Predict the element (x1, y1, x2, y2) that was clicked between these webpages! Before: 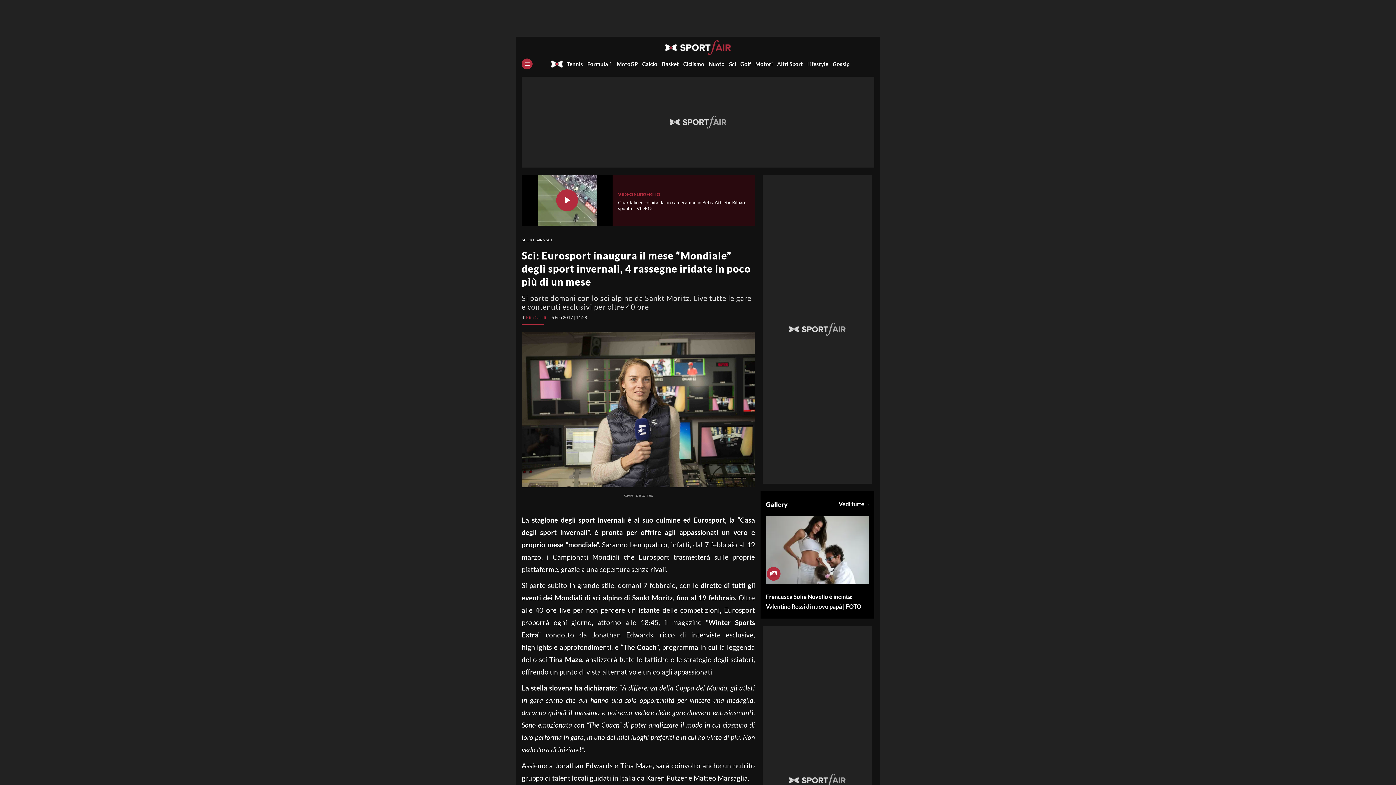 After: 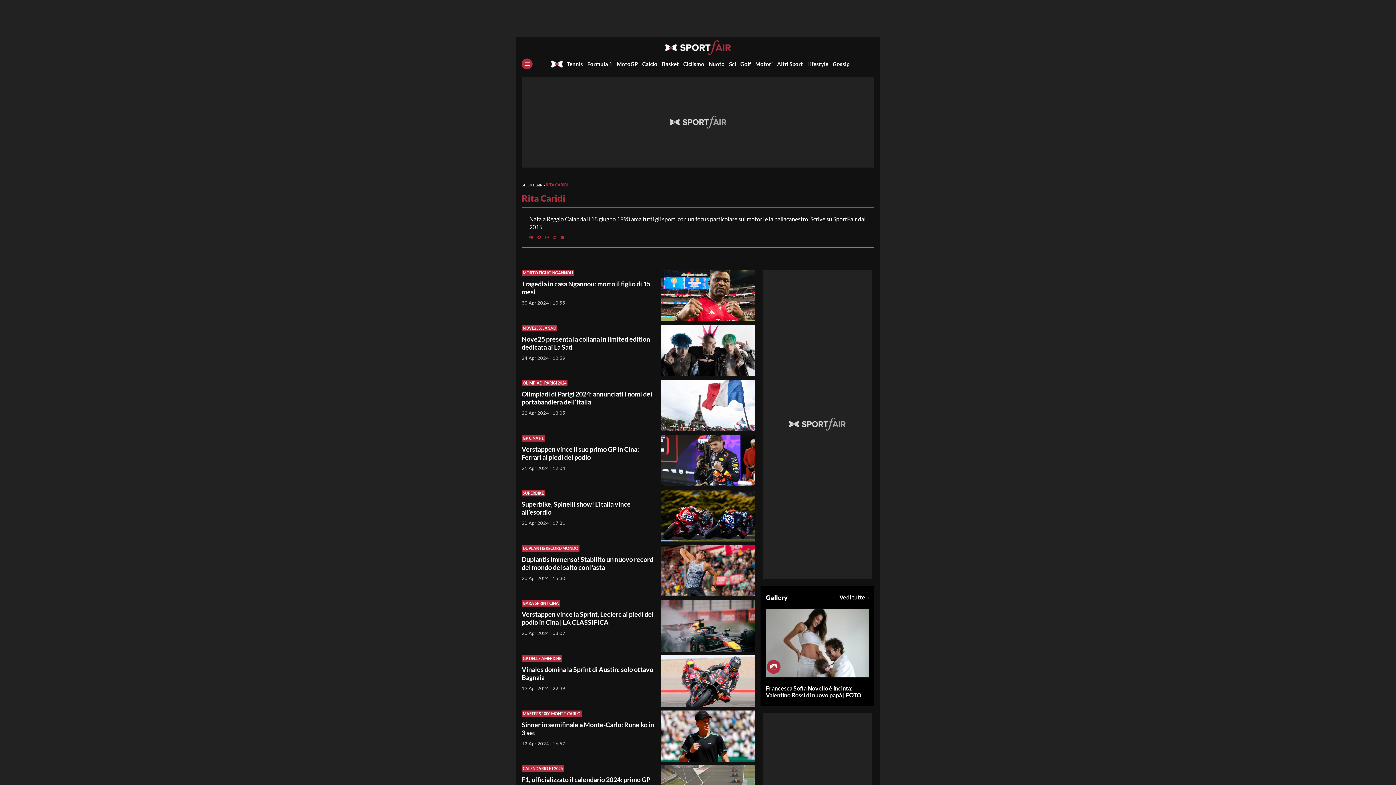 Action: label: Rita Caridi bbox: (526, 314, 546, 320)